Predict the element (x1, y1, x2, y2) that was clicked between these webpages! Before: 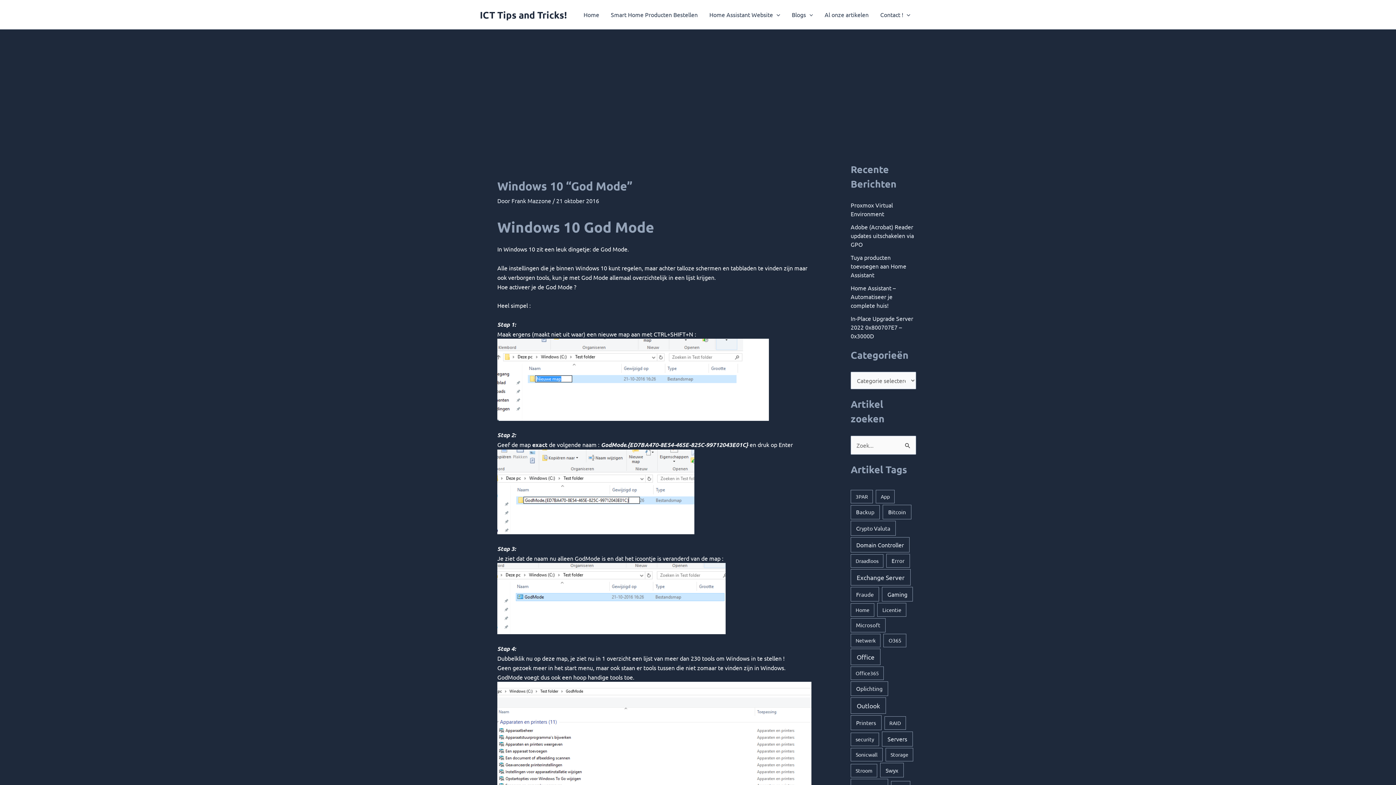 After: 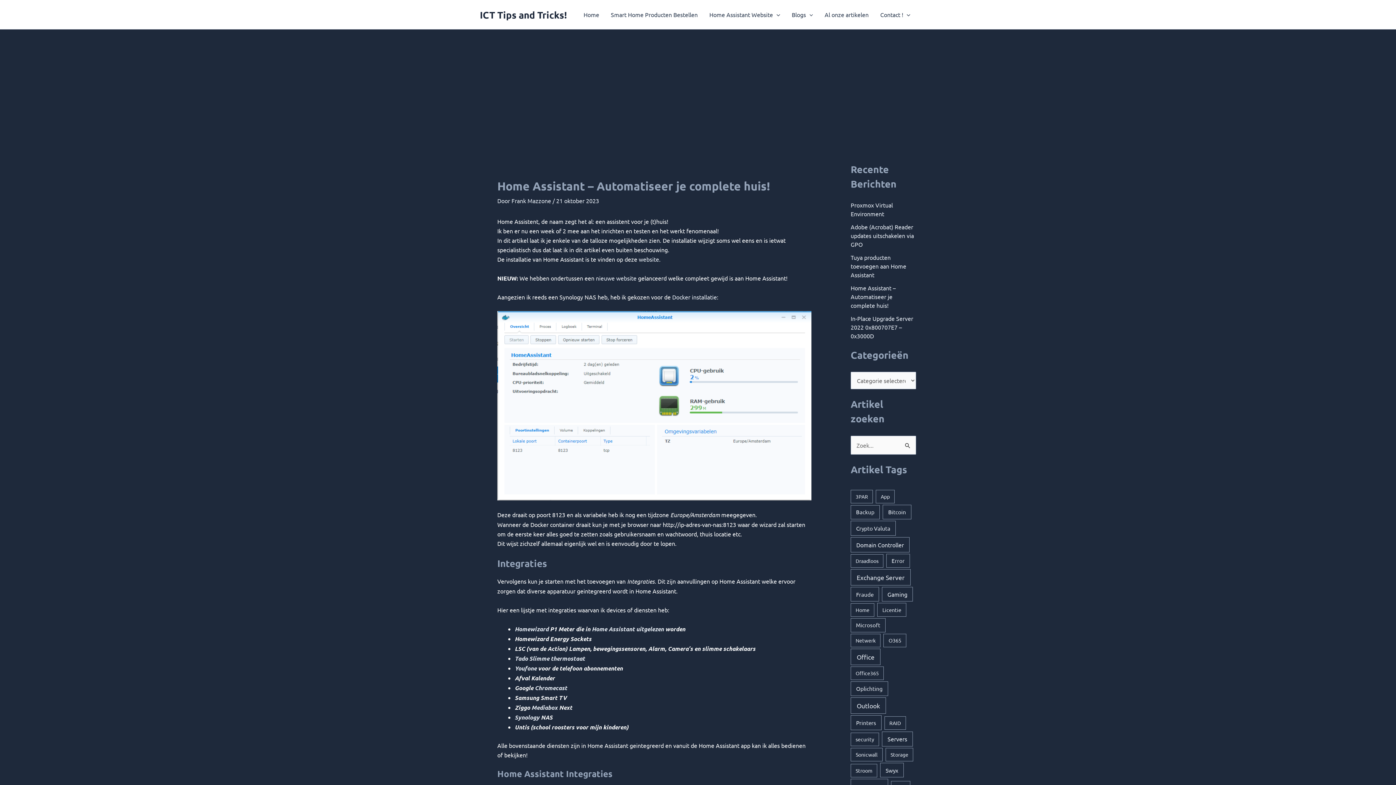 Action: bbox: (850, 175, 896, 200) label: Home Assistant – Automatiseer je complete huis!